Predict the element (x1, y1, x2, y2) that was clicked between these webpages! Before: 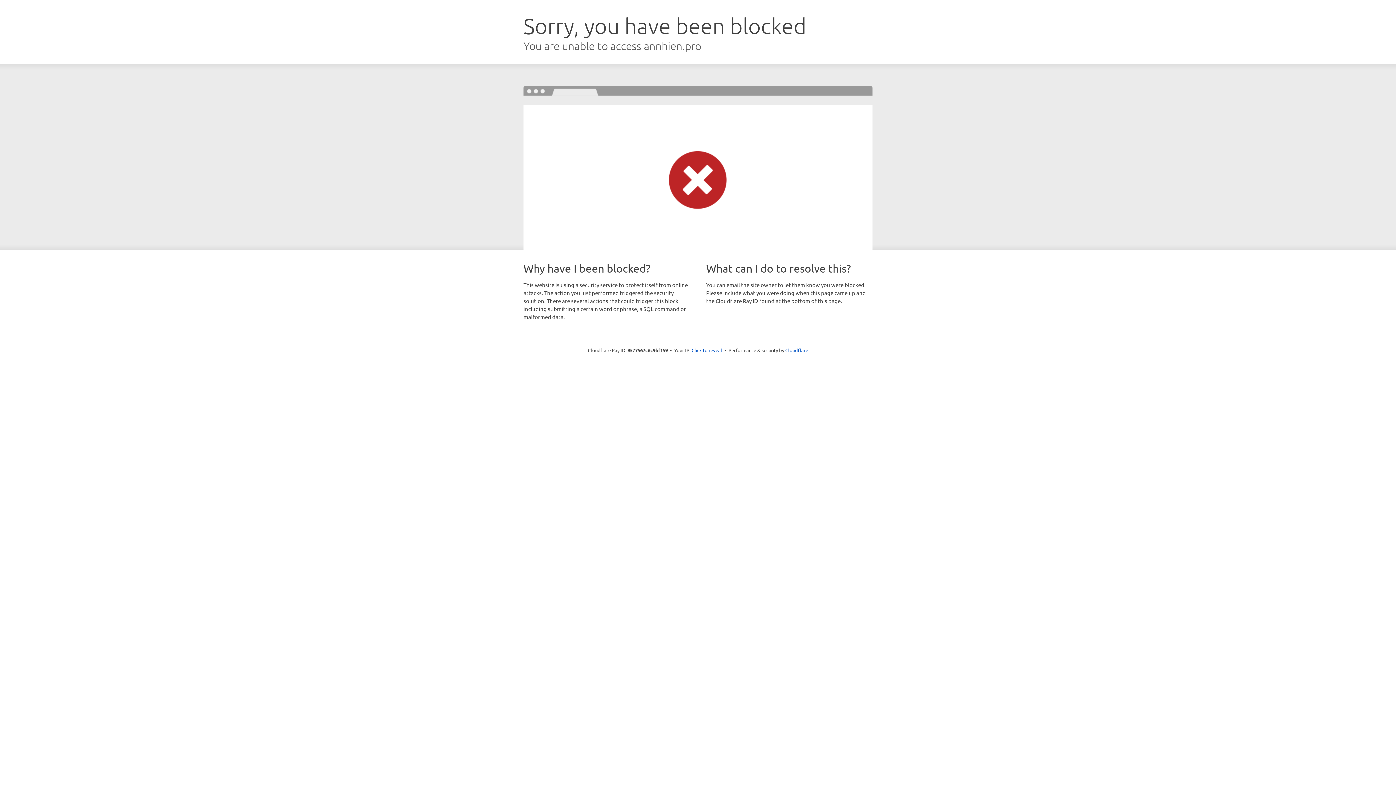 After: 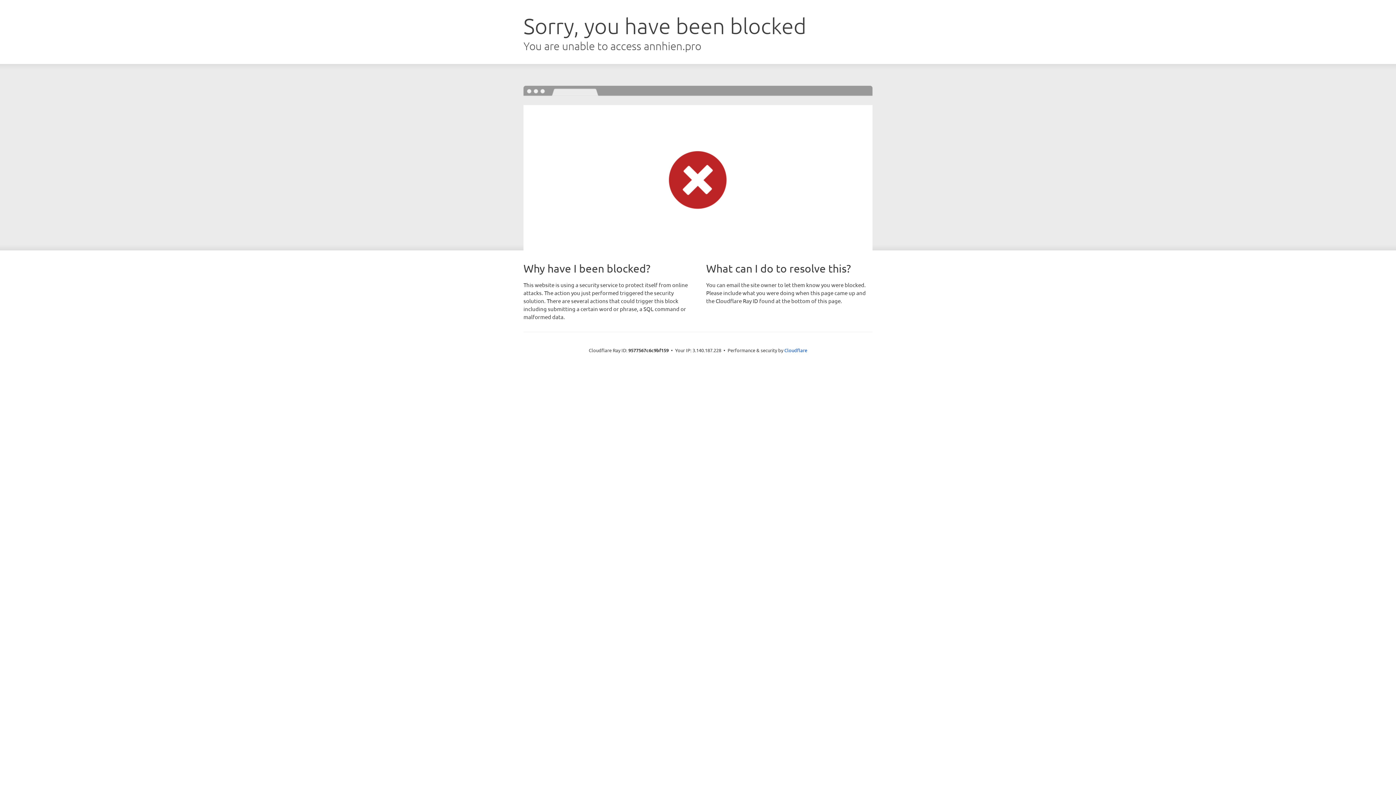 Action: bbox: (691, 346, 722, 353) label: Click to reveal